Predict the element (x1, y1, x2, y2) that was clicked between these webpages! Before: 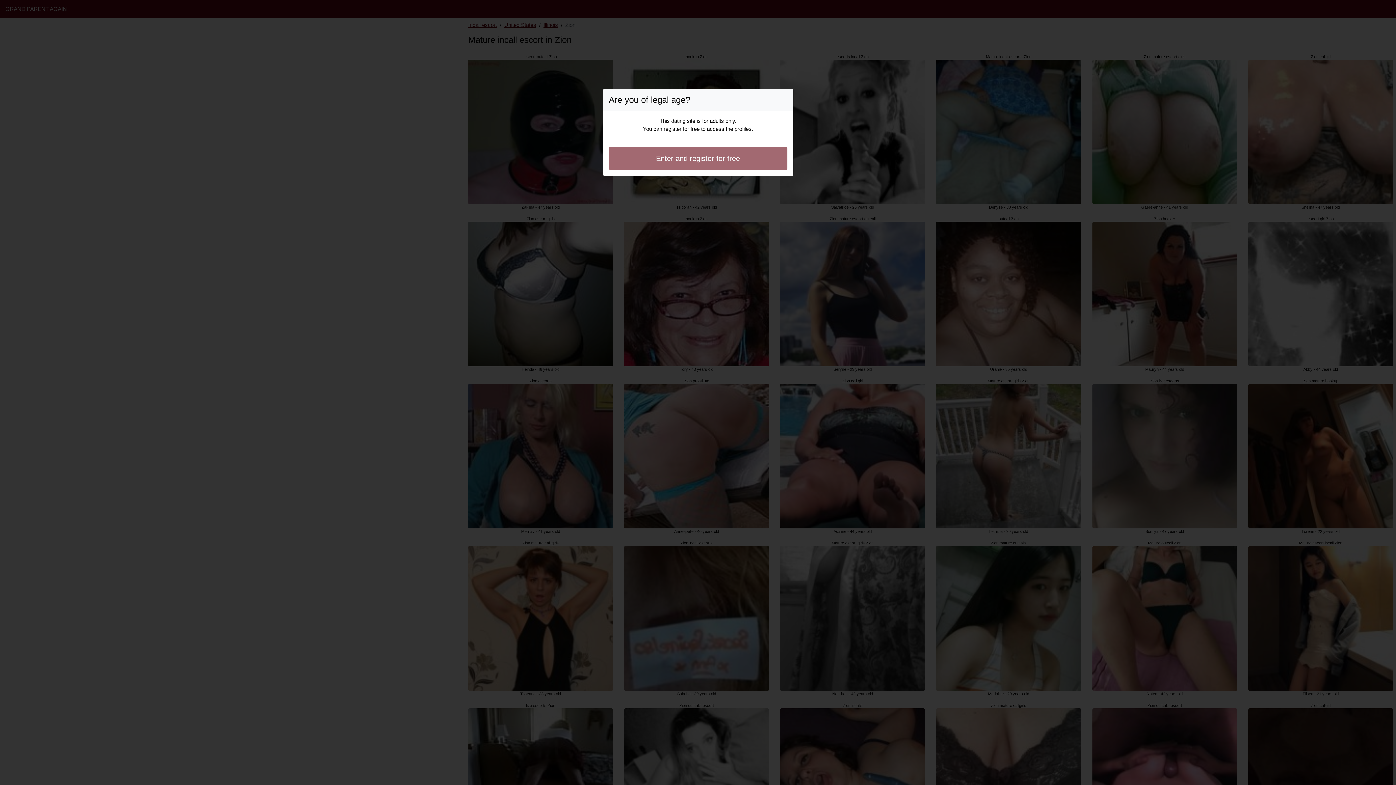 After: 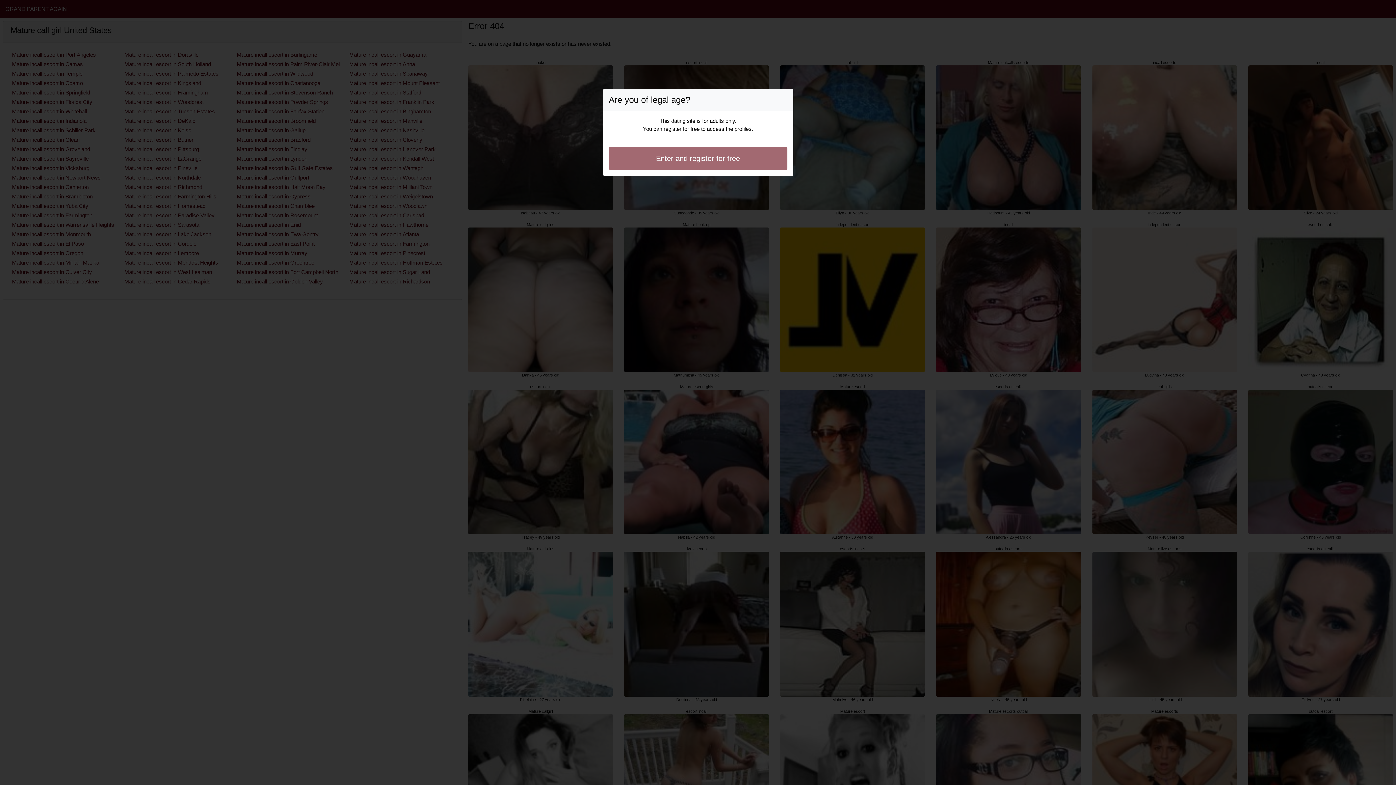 Action: label: Enter and register for free bbox: (608, 146, 787, 170)